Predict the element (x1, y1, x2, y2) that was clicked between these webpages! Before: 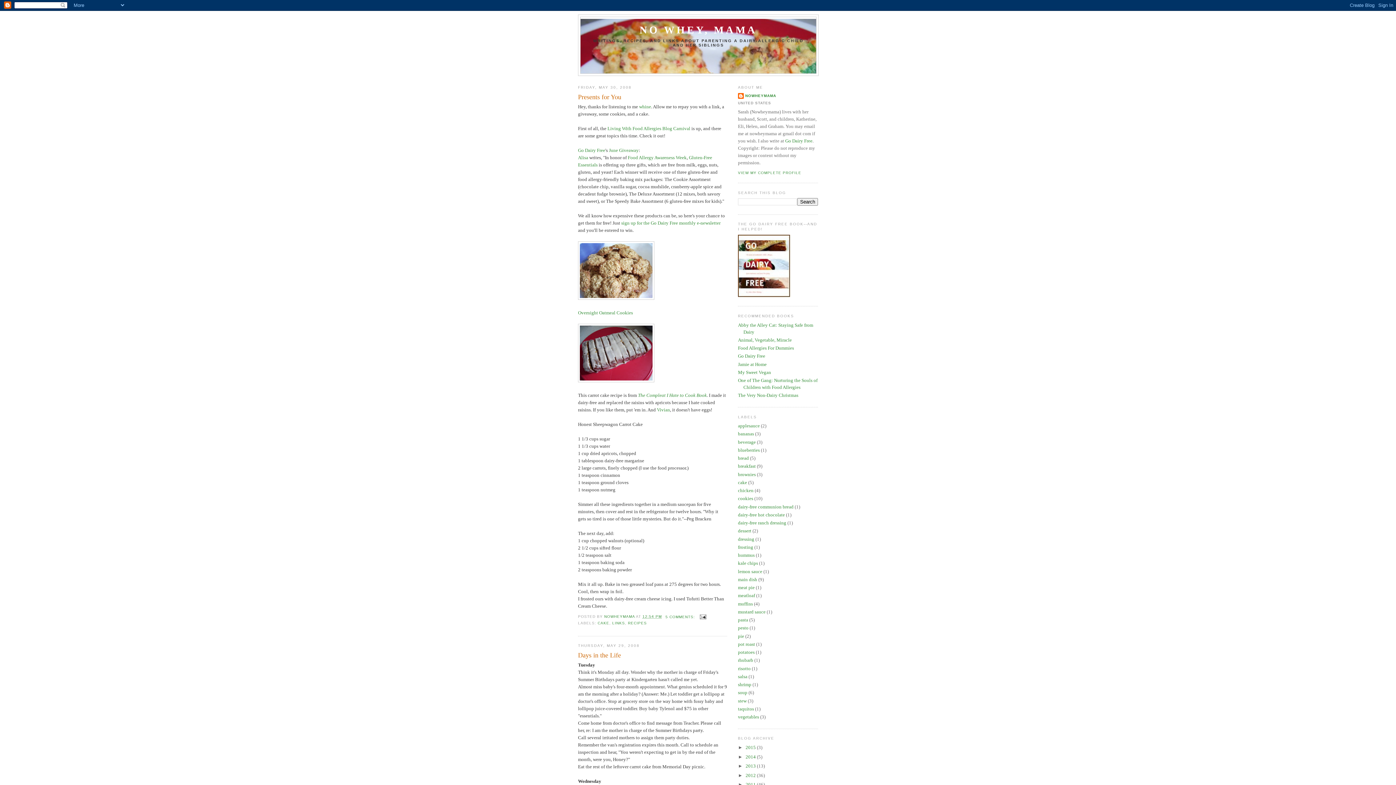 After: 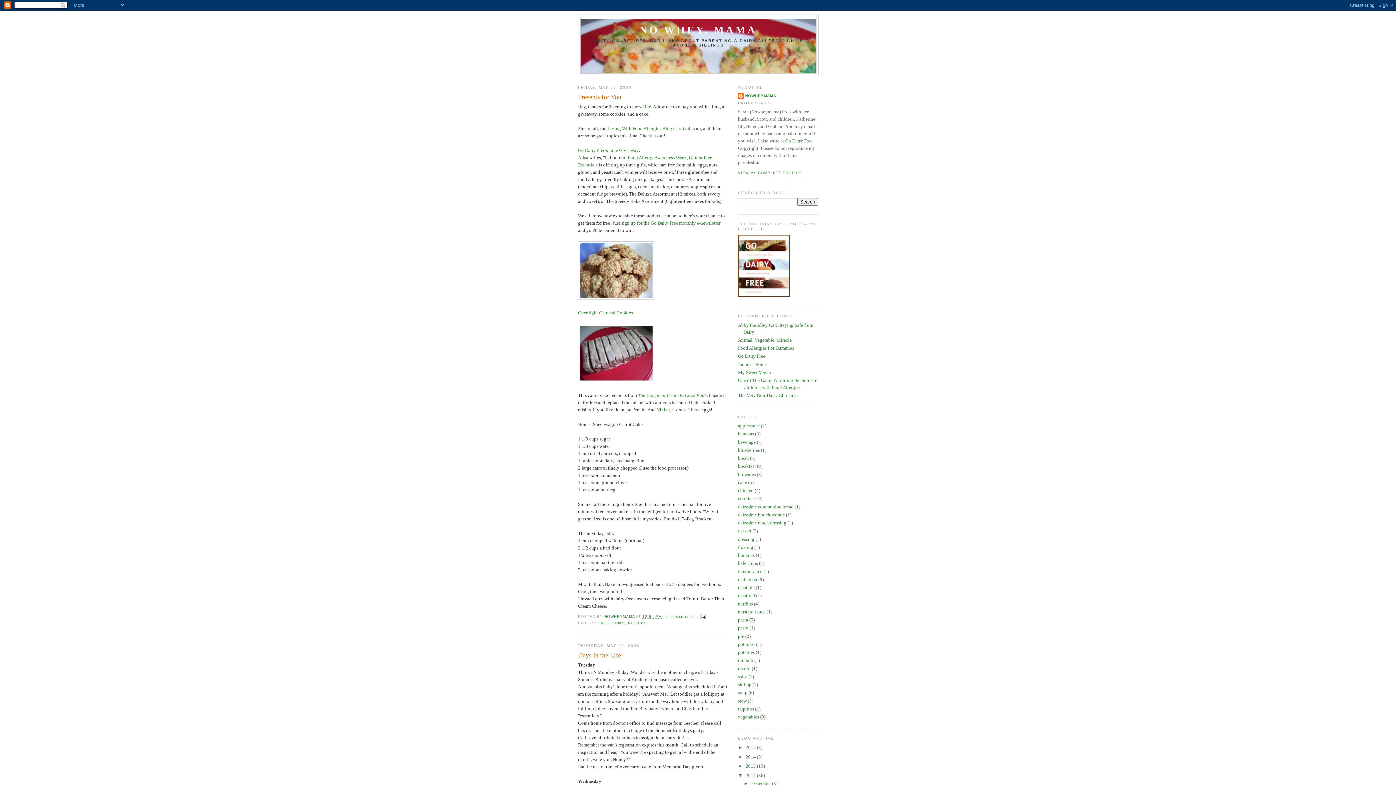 Action: bbox: (738, 772, 745, 778) label: ►  